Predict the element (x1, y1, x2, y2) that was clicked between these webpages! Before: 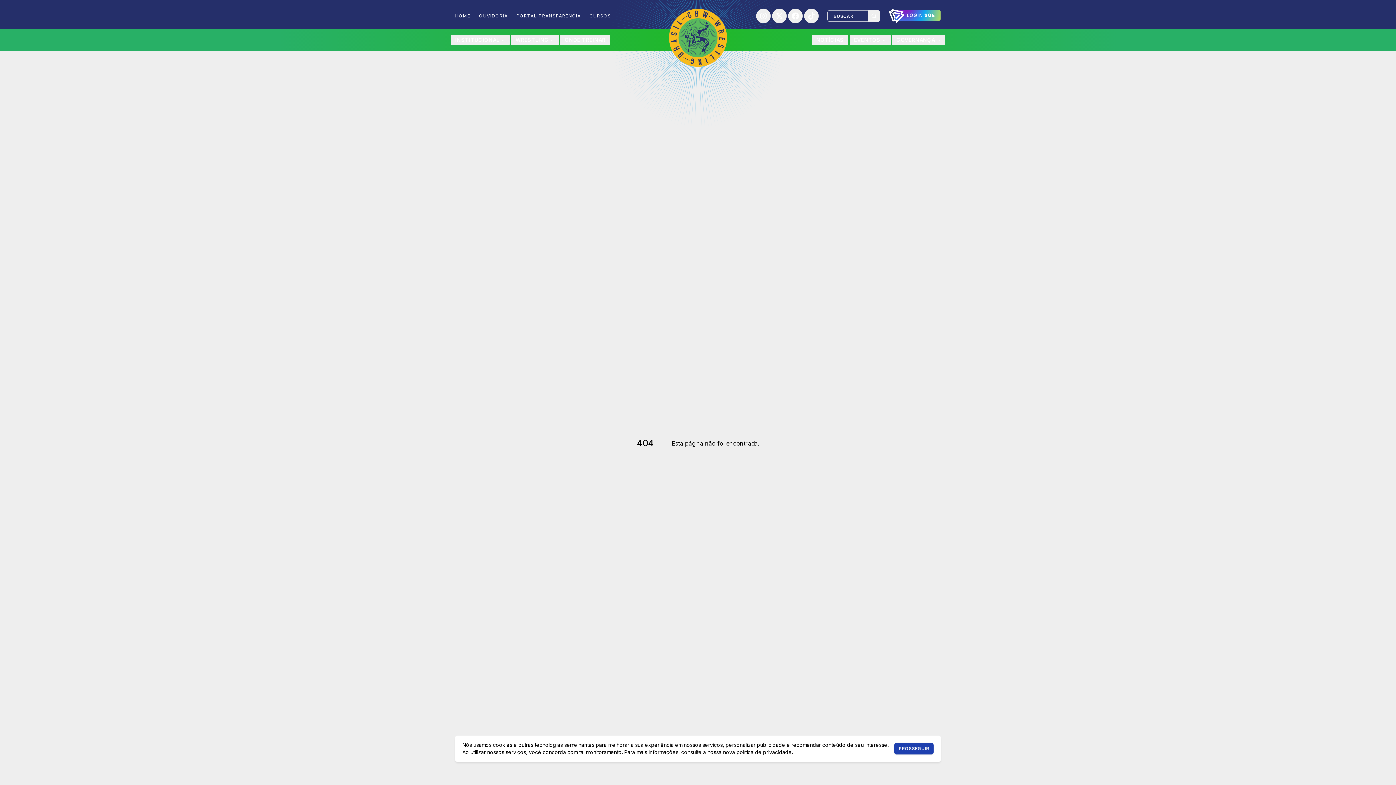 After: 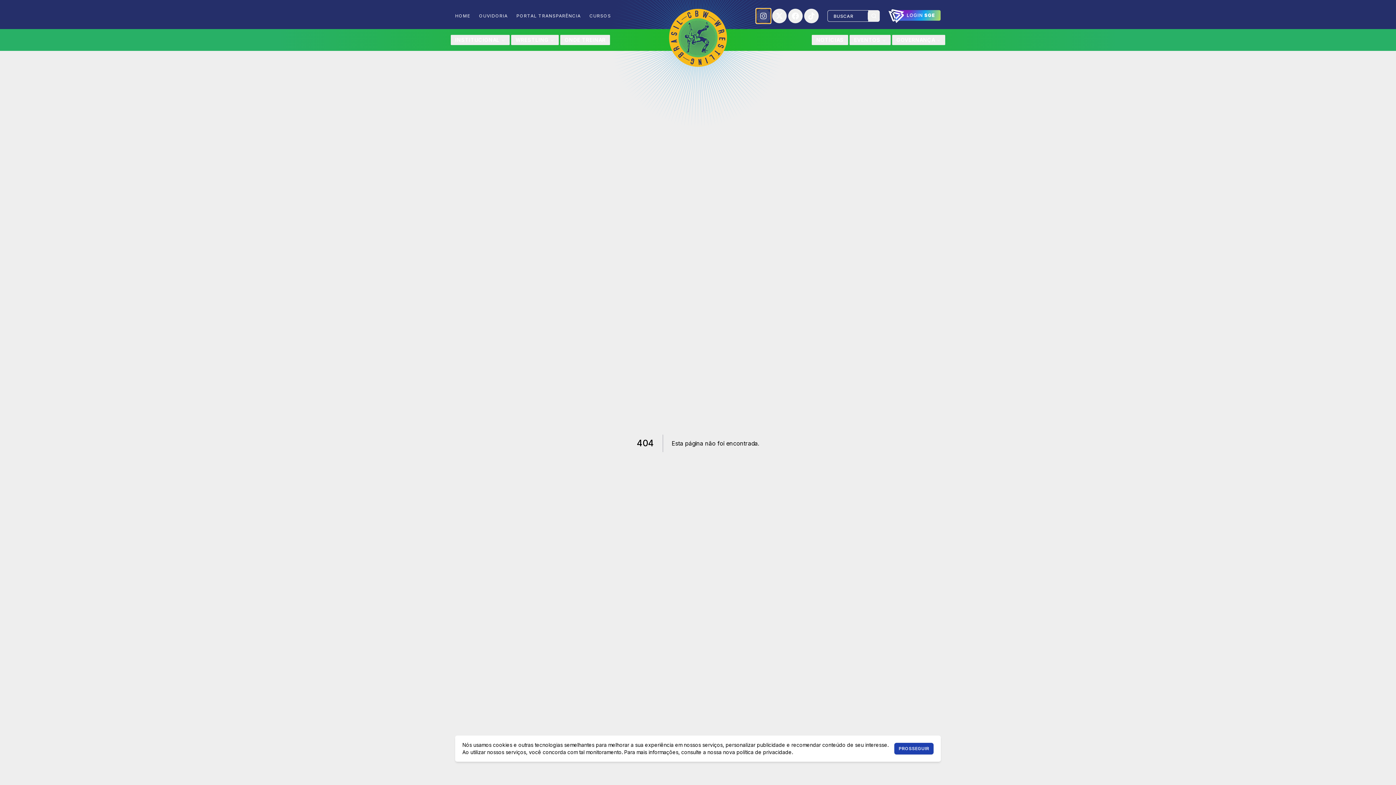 Action: bbox: (756, 13, 770, 21)